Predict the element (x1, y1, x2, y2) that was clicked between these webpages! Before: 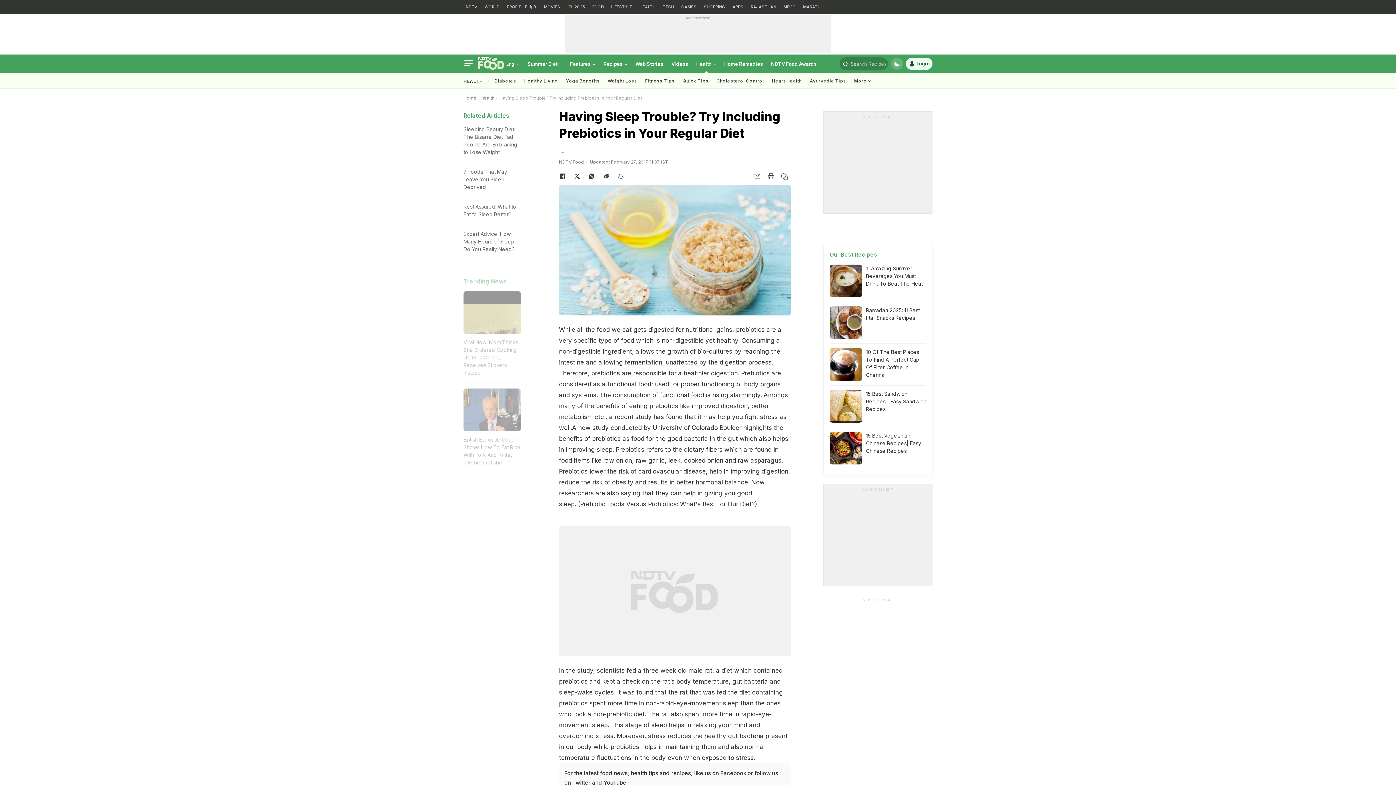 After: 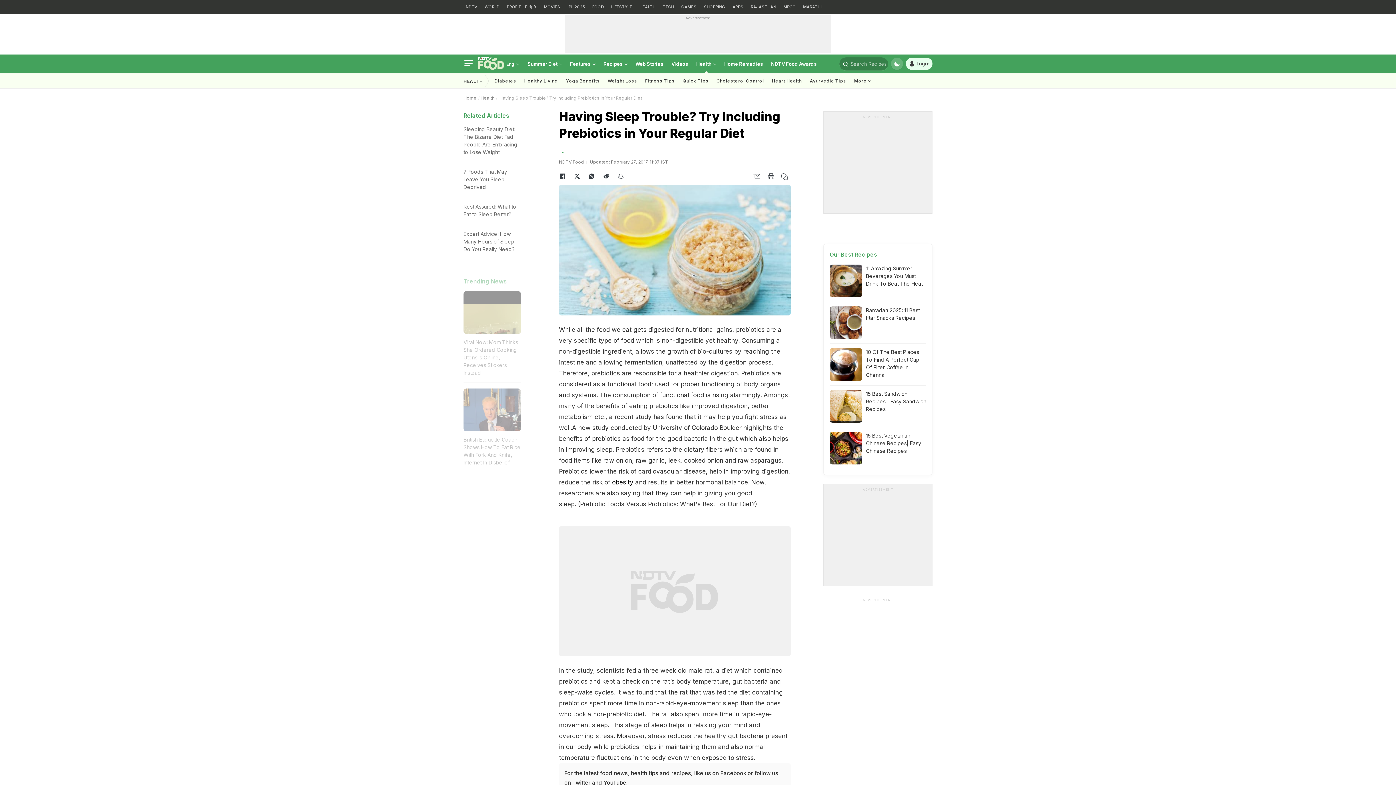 Action: bbox: (612, 478, 633, 486) label: obesity